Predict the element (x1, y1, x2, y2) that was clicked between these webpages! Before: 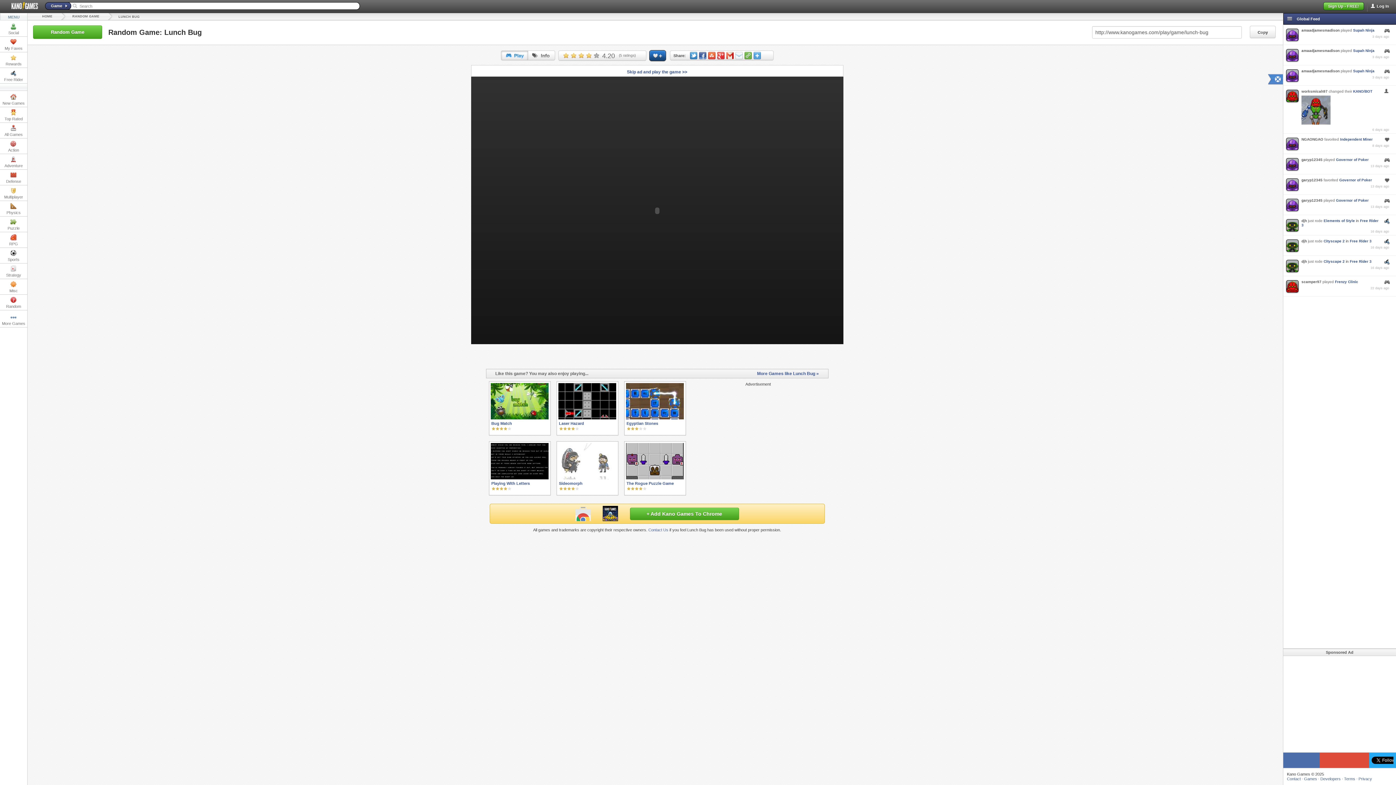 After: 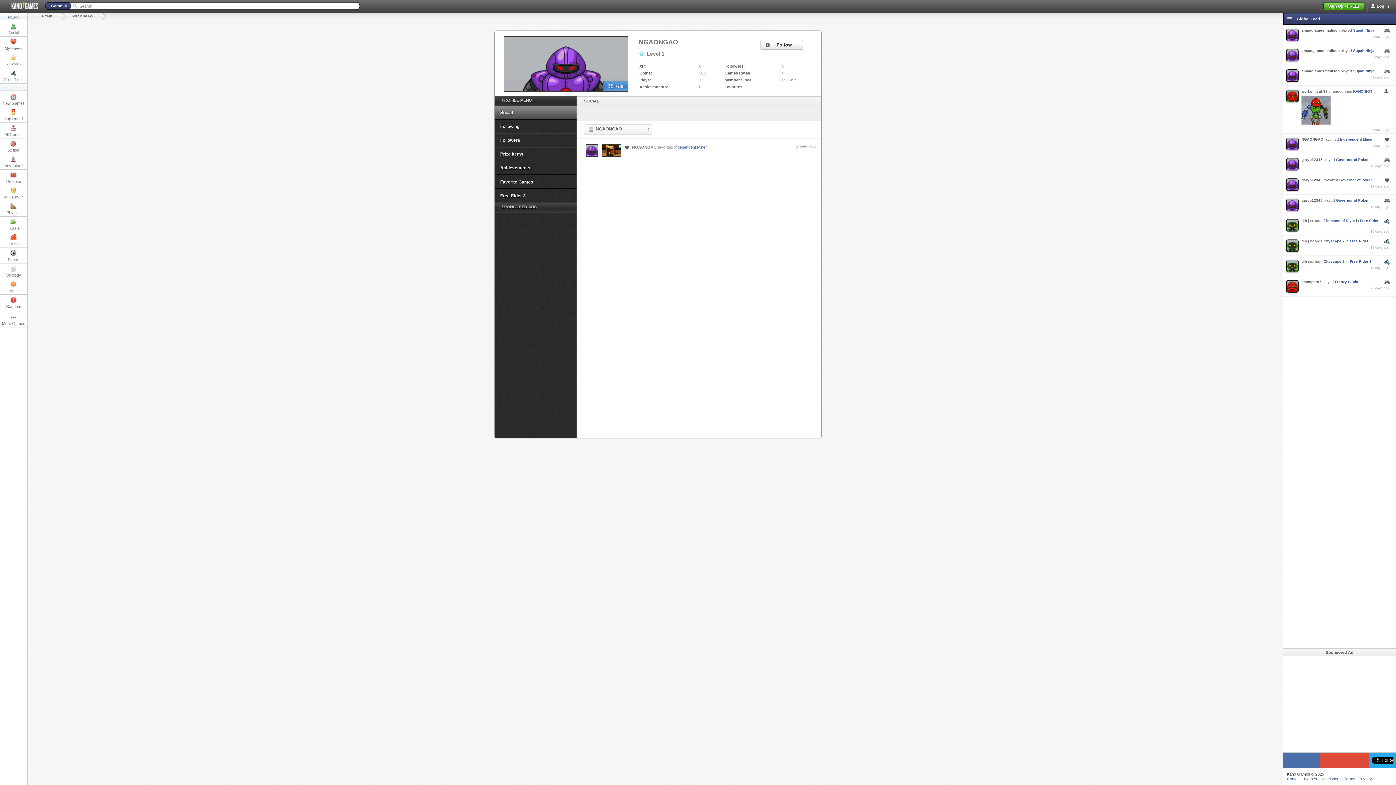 Action: bbox: (1286, 137, 1298, 150)